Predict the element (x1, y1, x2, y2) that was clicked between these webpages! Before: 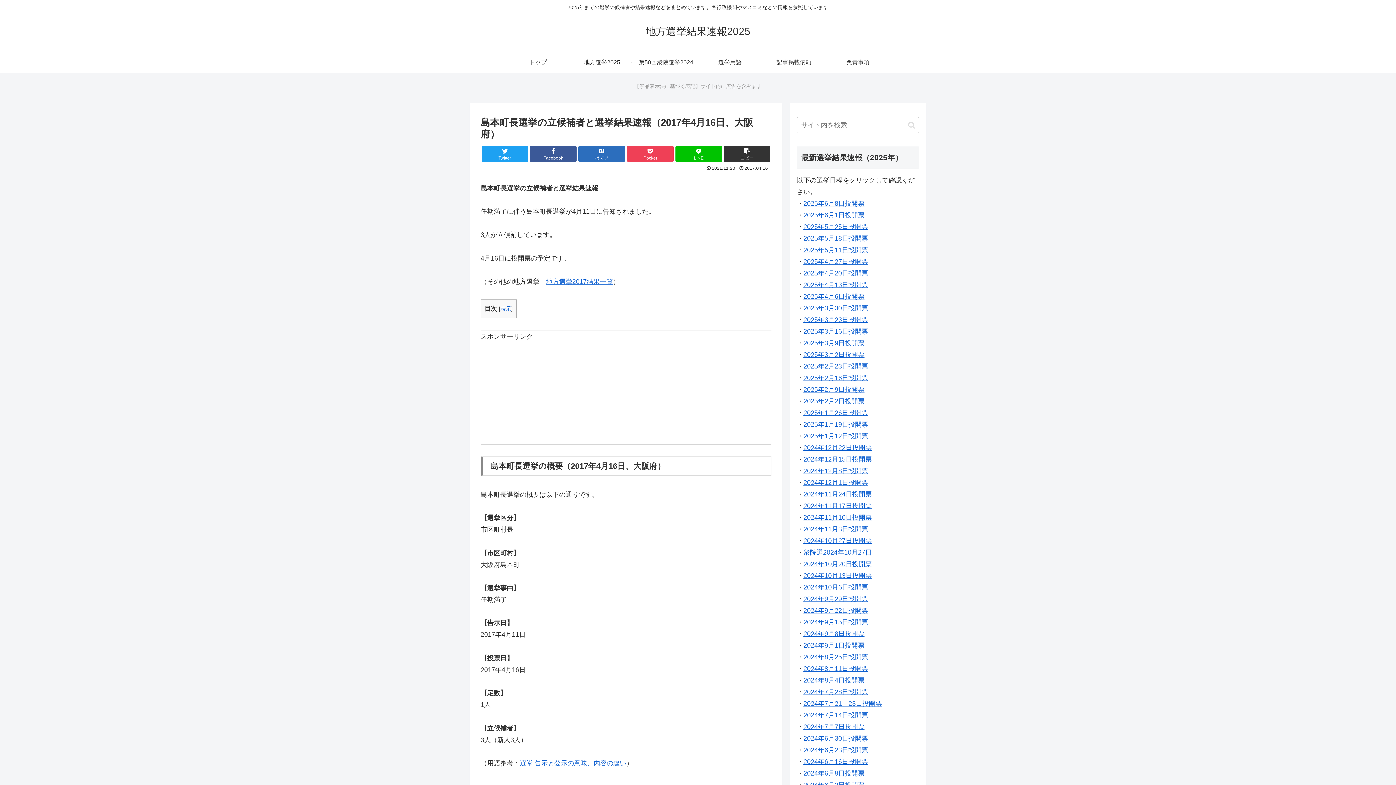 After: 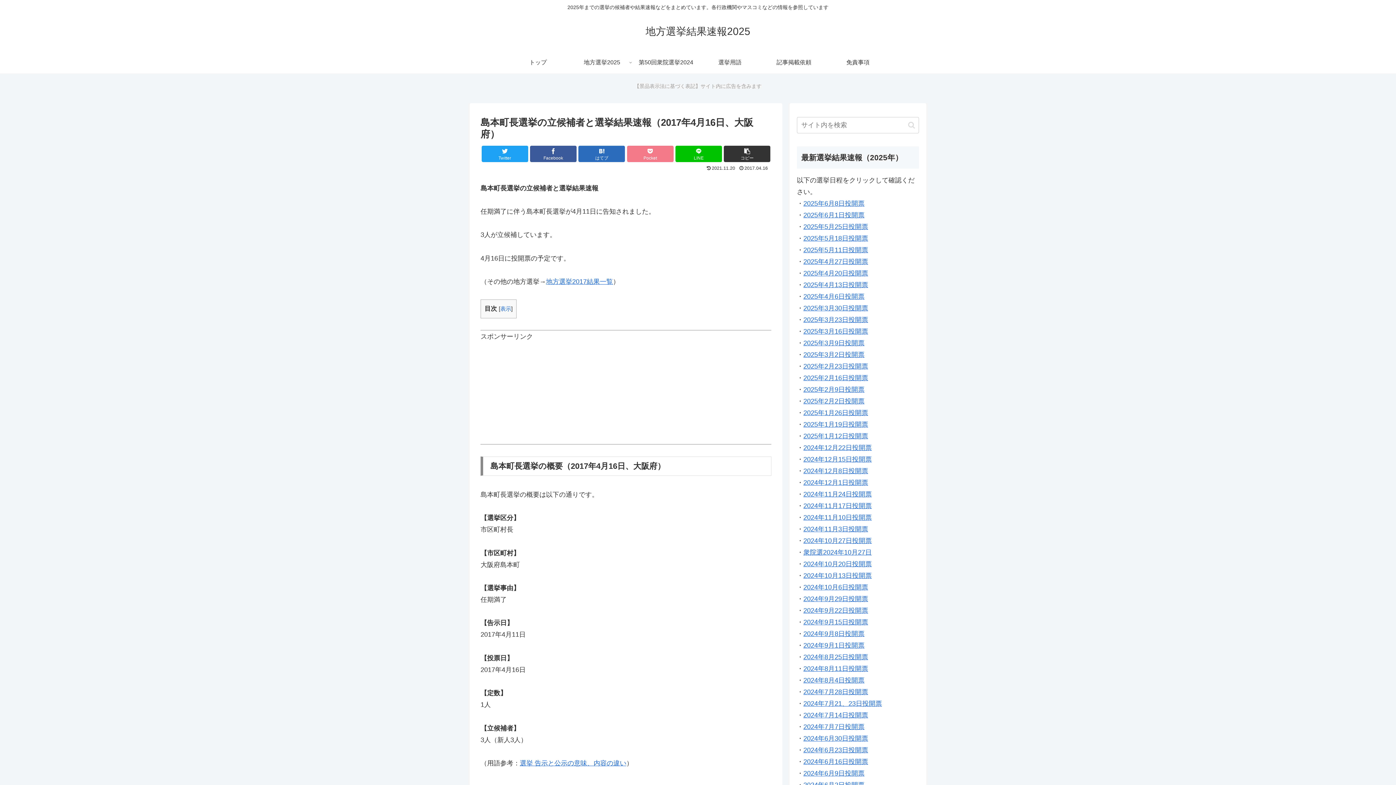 Action: label: Pocket bbox: (627, 145, 673, 162)